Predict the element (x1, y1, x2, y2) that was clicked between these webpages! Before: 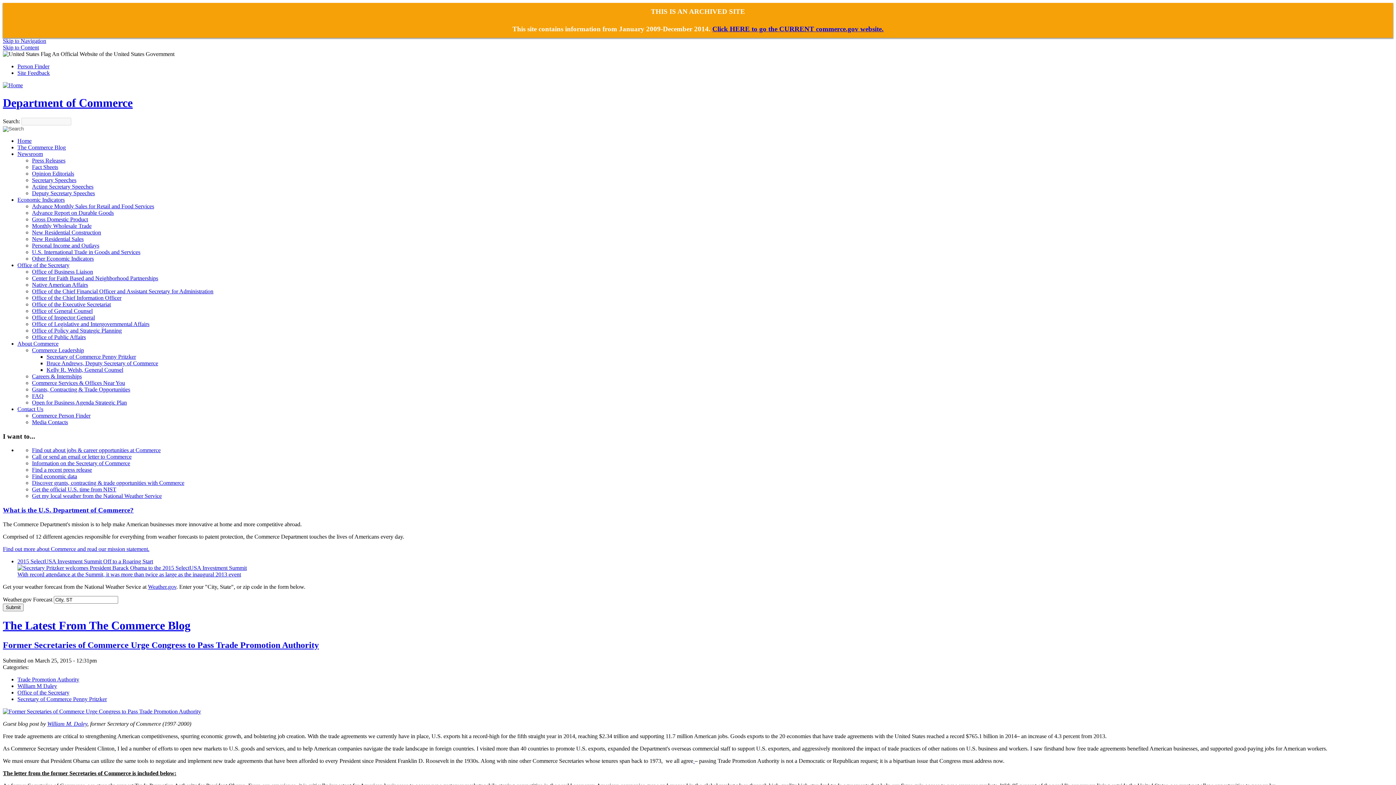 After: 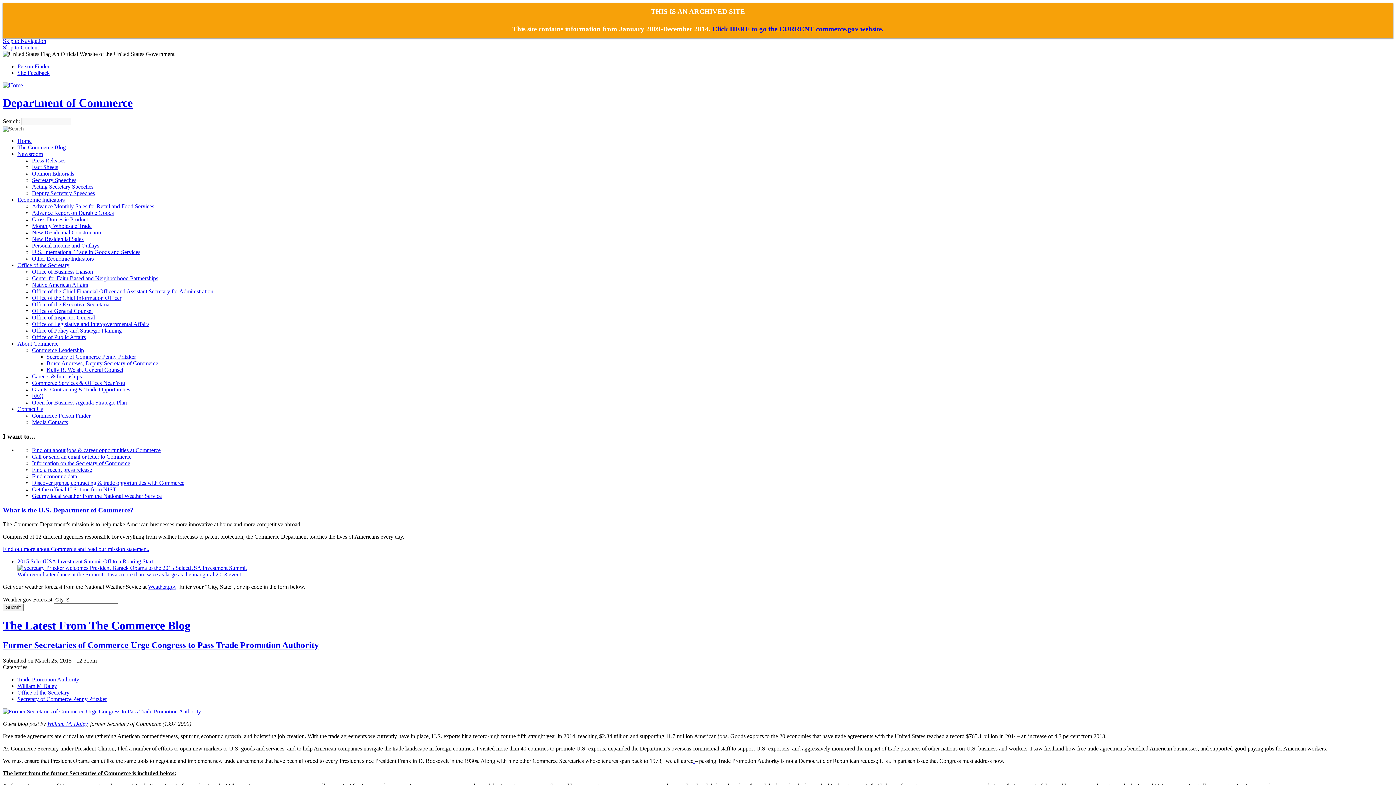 Action: bbox: (32, 268, 93, 274) label: Office of Business Liaison